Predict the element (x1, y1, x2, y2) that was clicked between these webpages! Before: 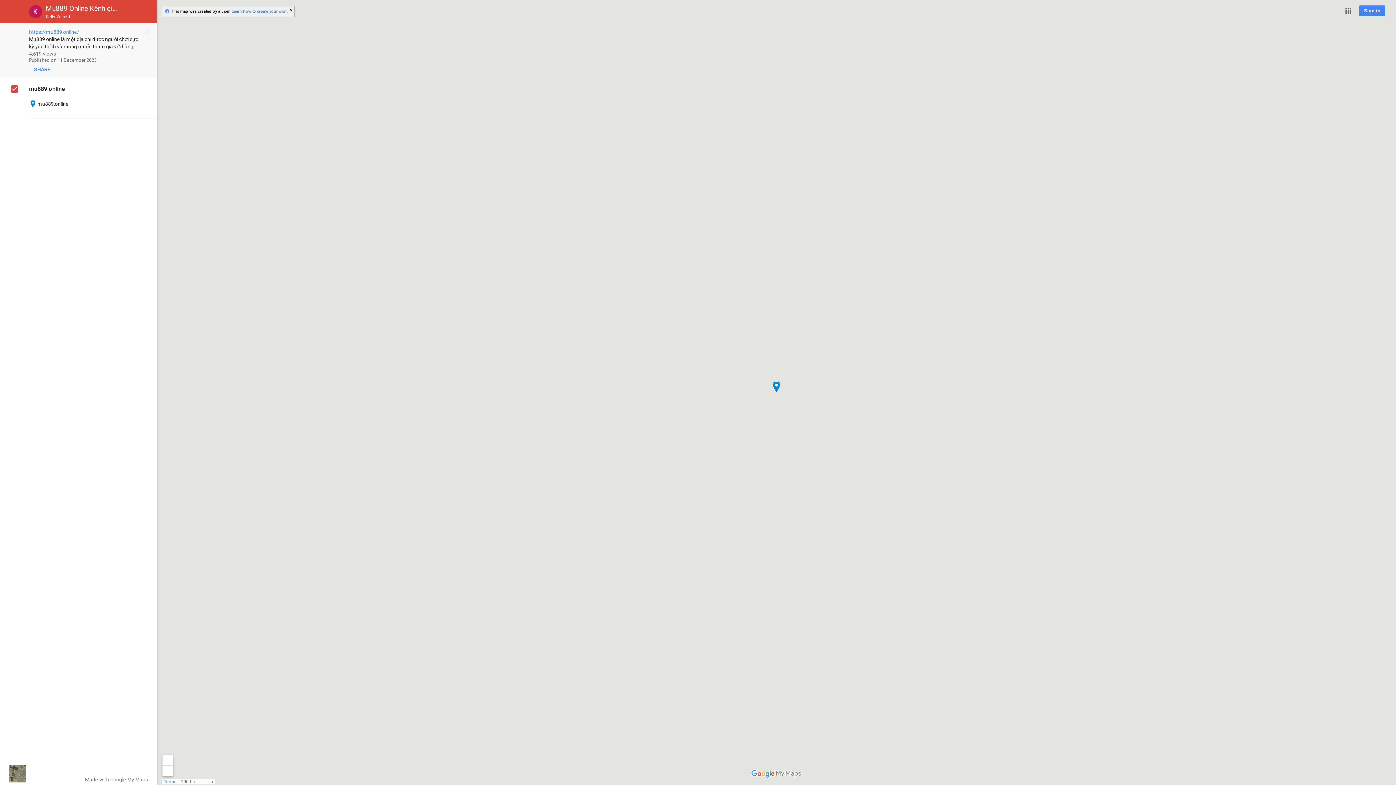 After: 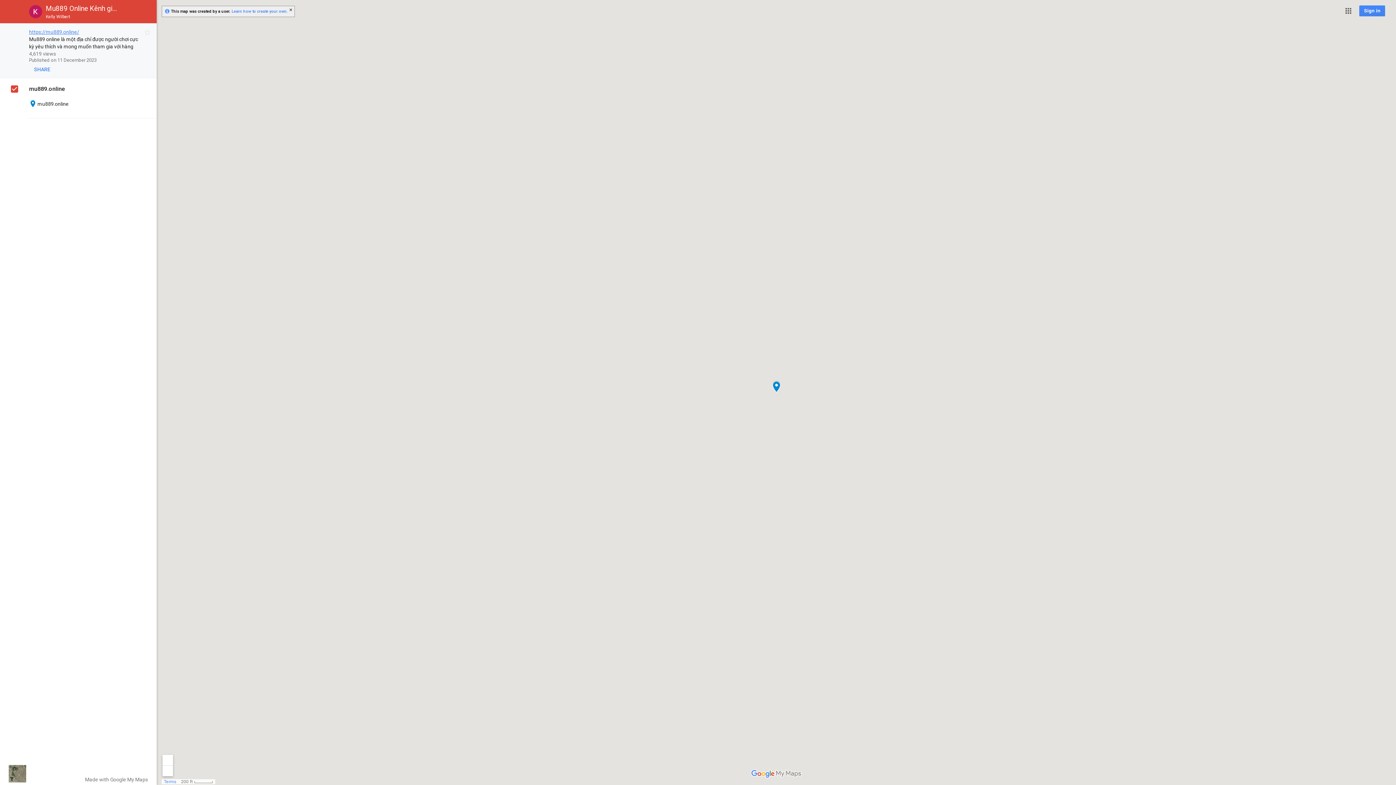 Action: label: https://mu889.online/ bbox: (29, 29, 79, 34)